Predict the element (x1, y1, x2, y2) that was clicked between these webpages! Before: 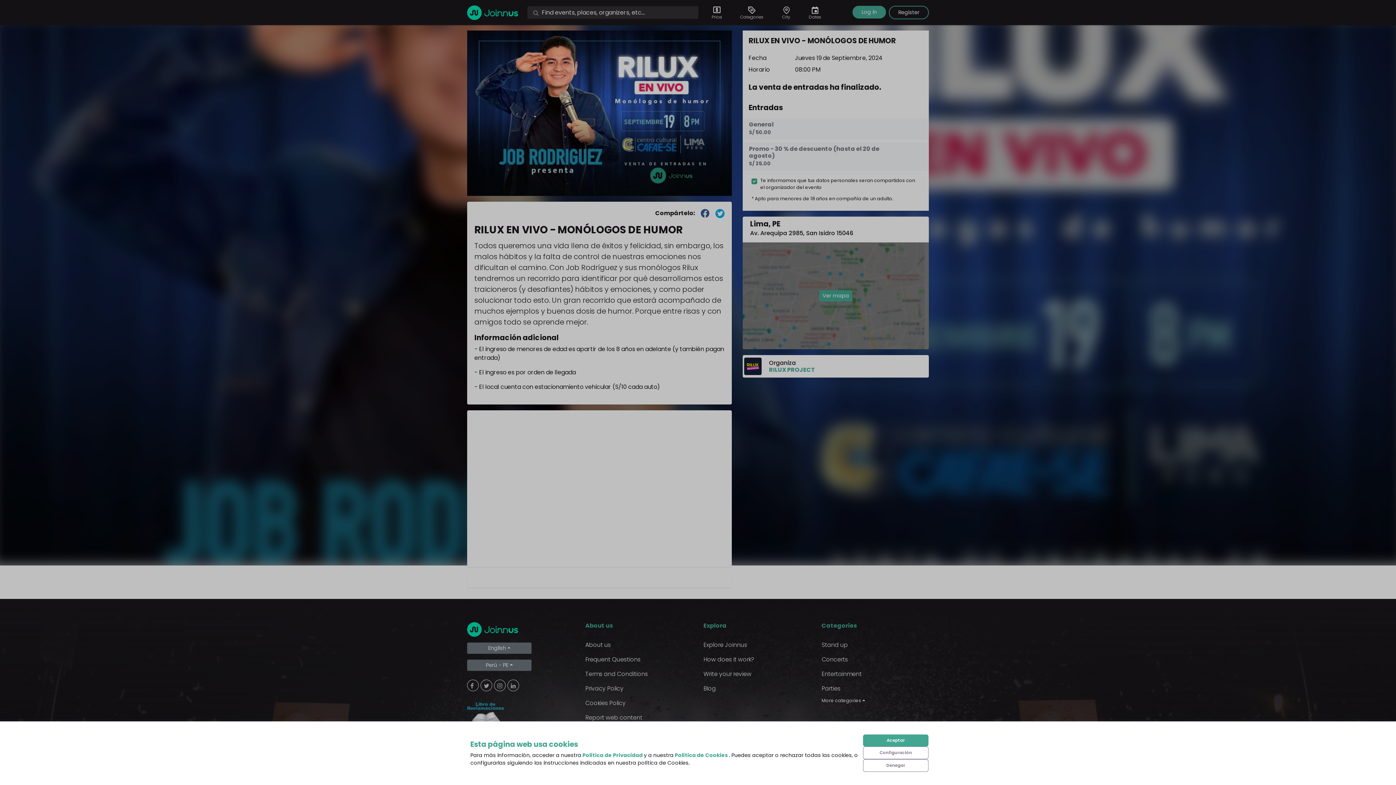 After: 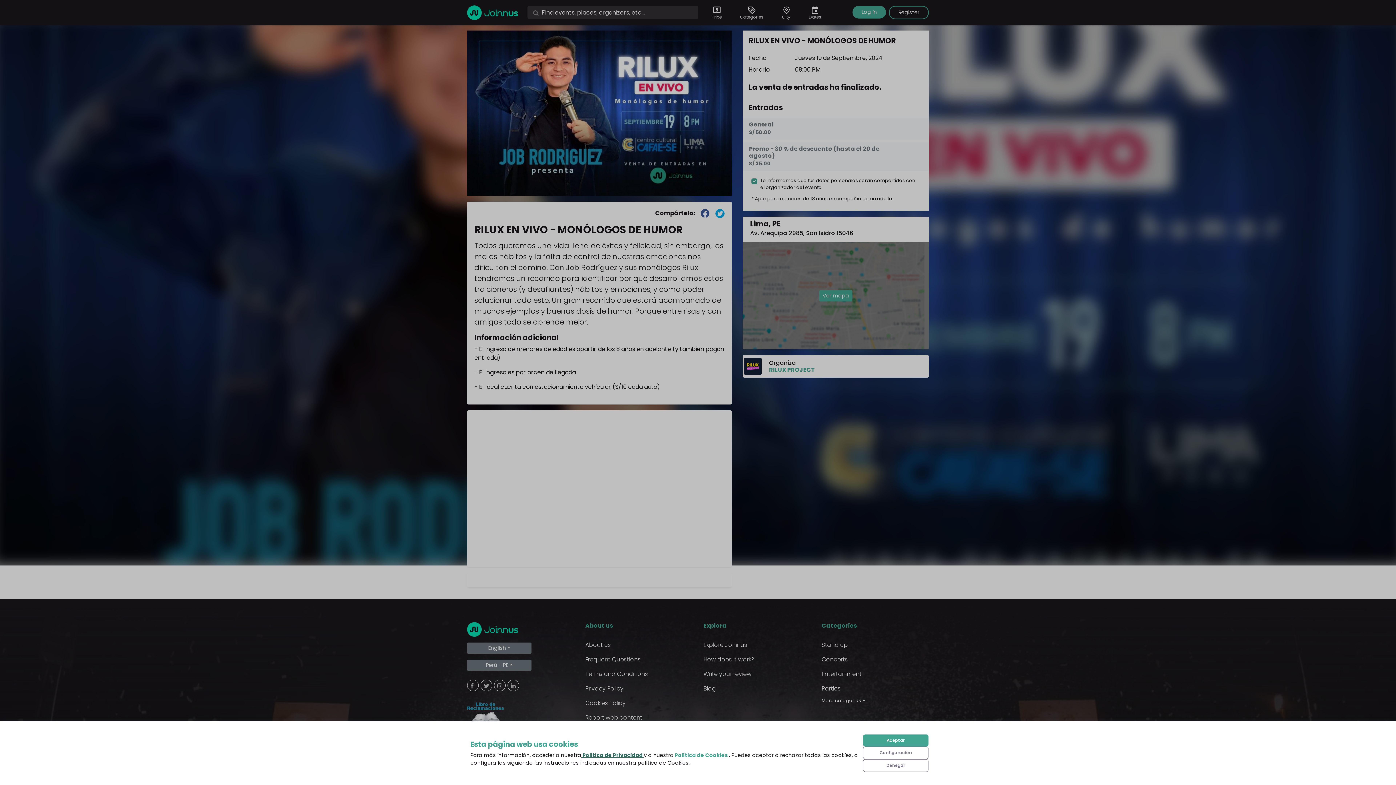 Action: bbox: (581, 751, 644, 759) label:  Política de Privacidad 